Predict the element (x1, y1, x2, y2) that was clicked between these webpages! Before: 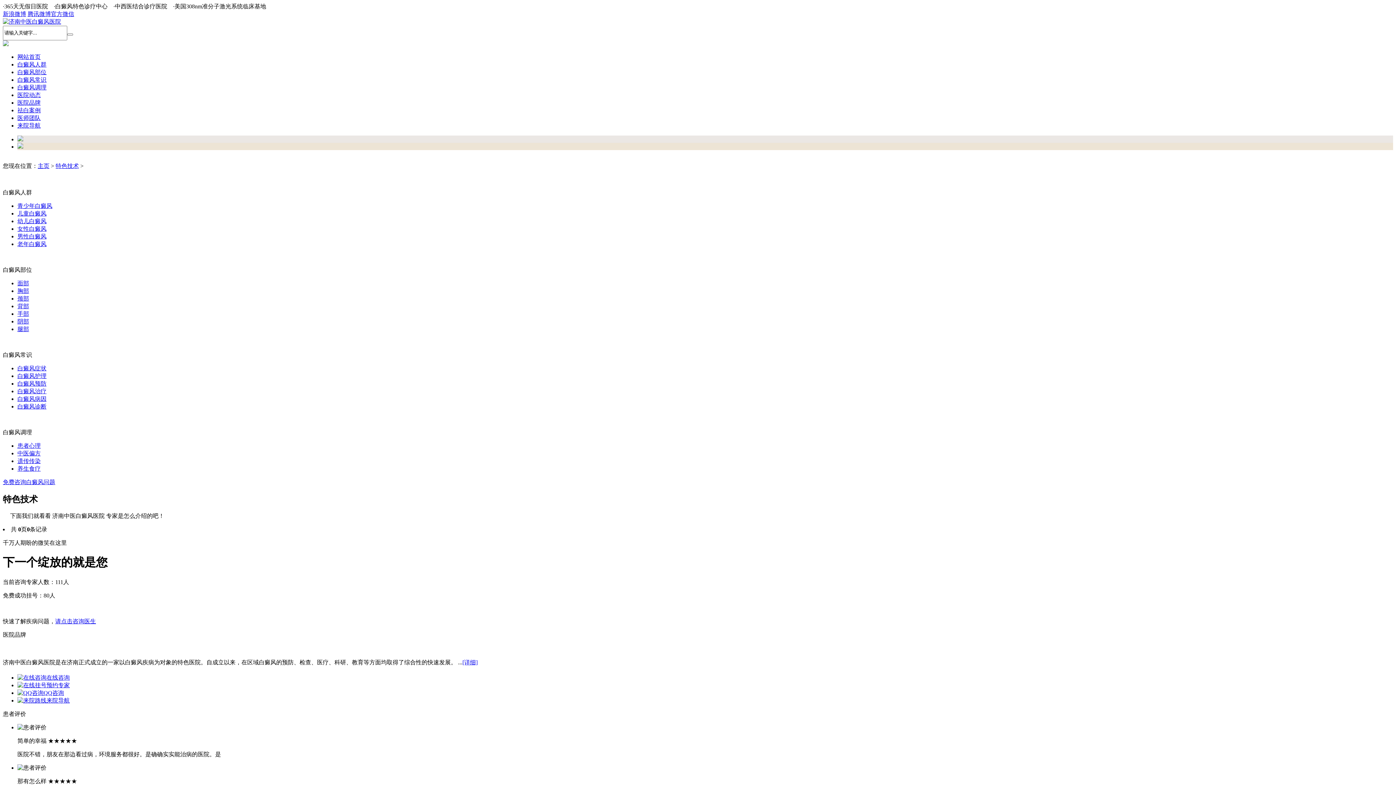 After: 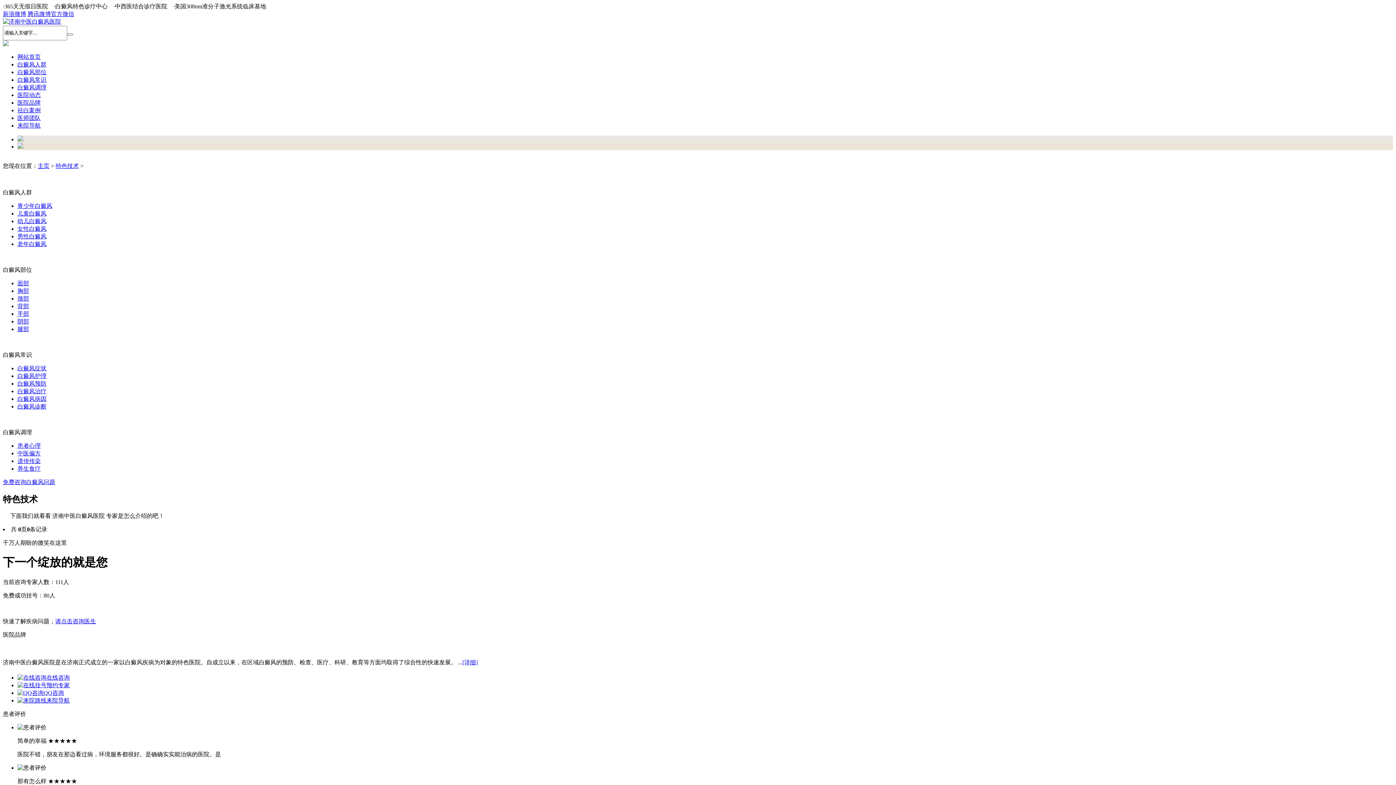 Action: bbox: (55, 618, 96, 624) label: 请点击咨询医生